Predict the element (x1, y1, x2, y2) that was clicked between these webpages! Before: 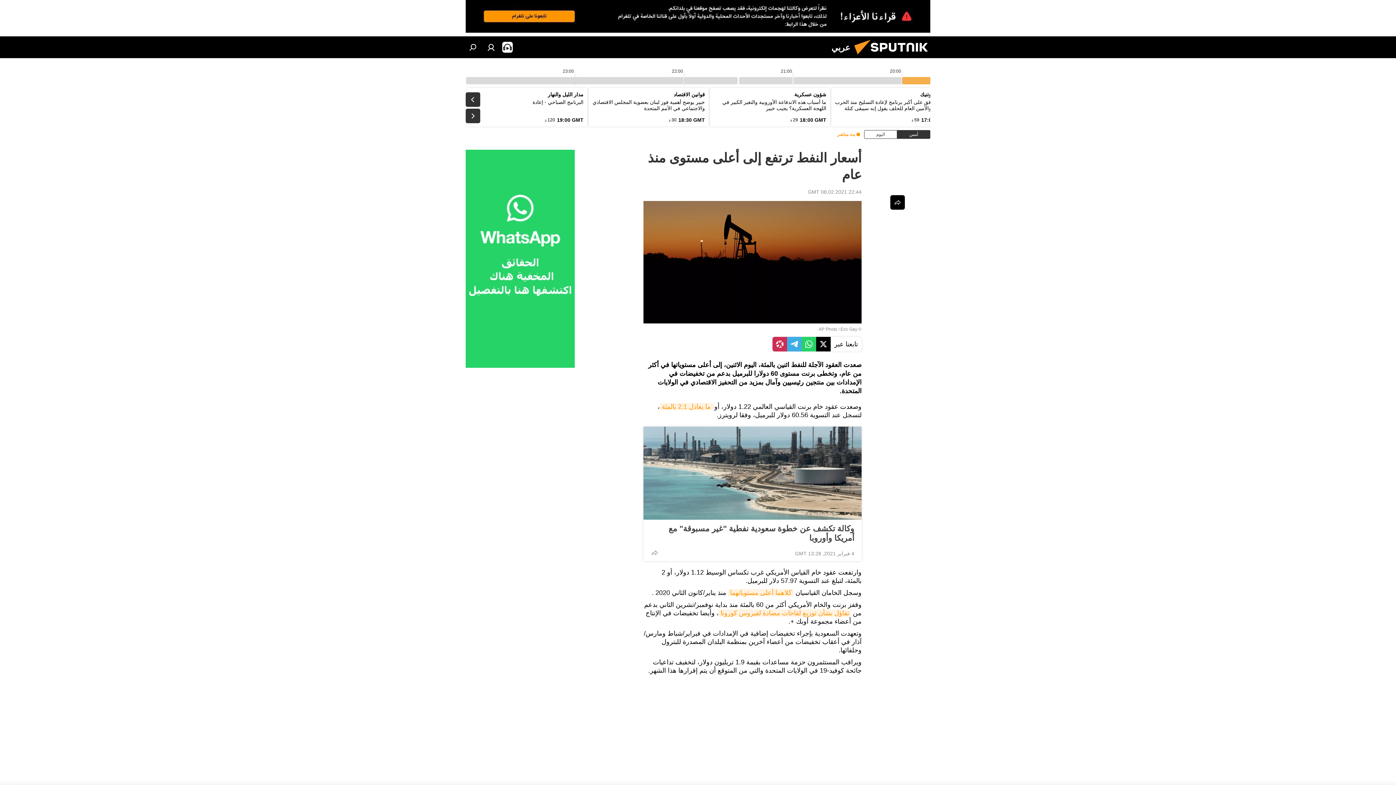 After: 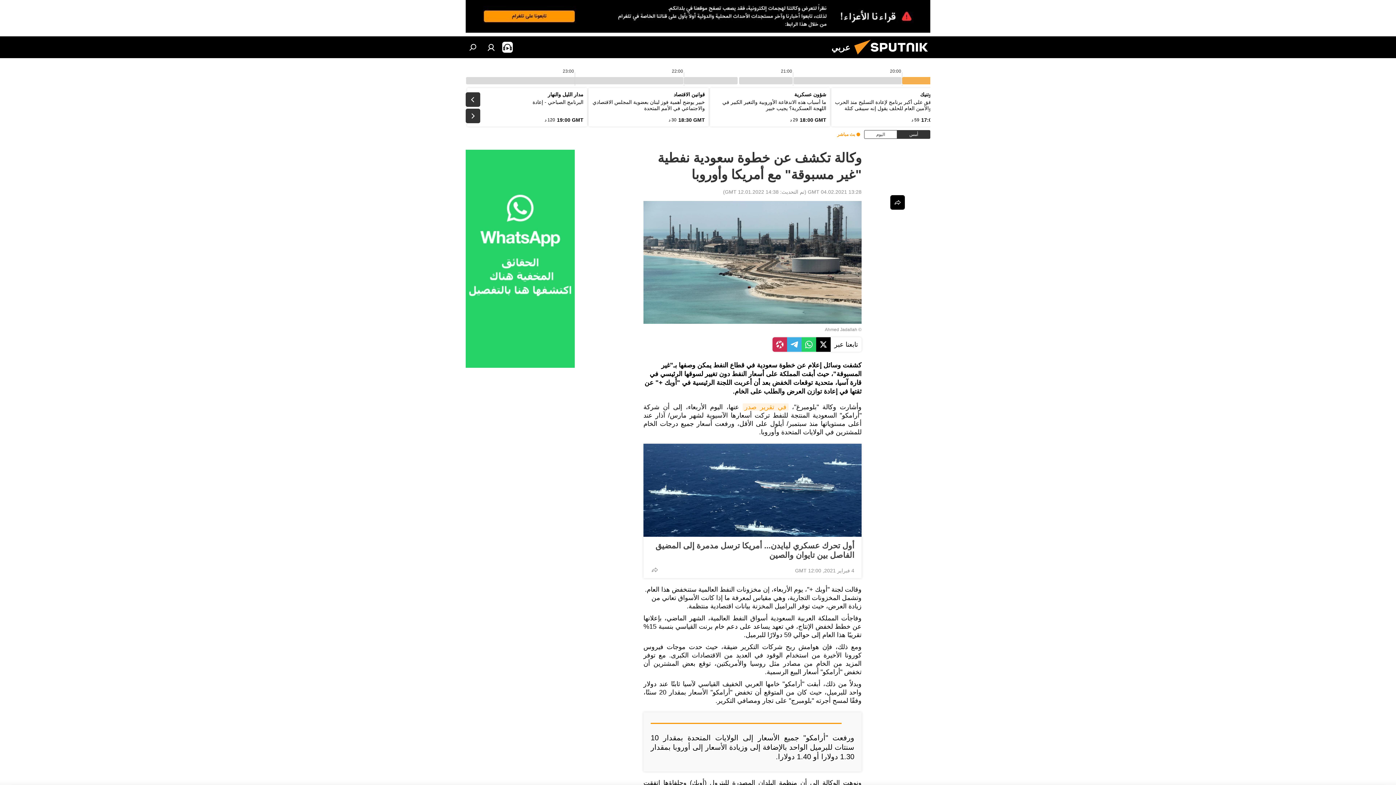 Action: label: وكالة تكشف عن خطوة سعودية نفطية "غير مسبوقة" مع أمريكا وأوروبا bbox: (650, 524, 854, 543)